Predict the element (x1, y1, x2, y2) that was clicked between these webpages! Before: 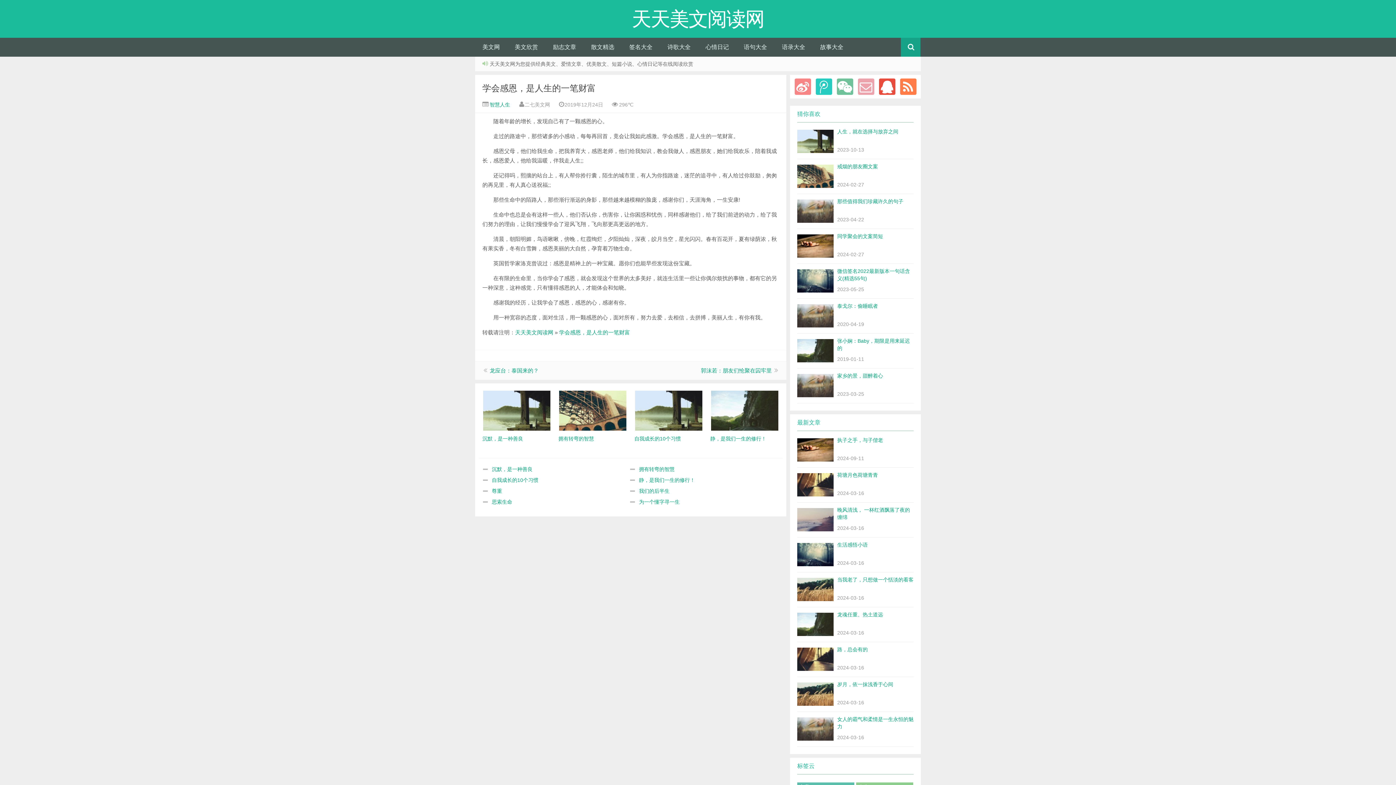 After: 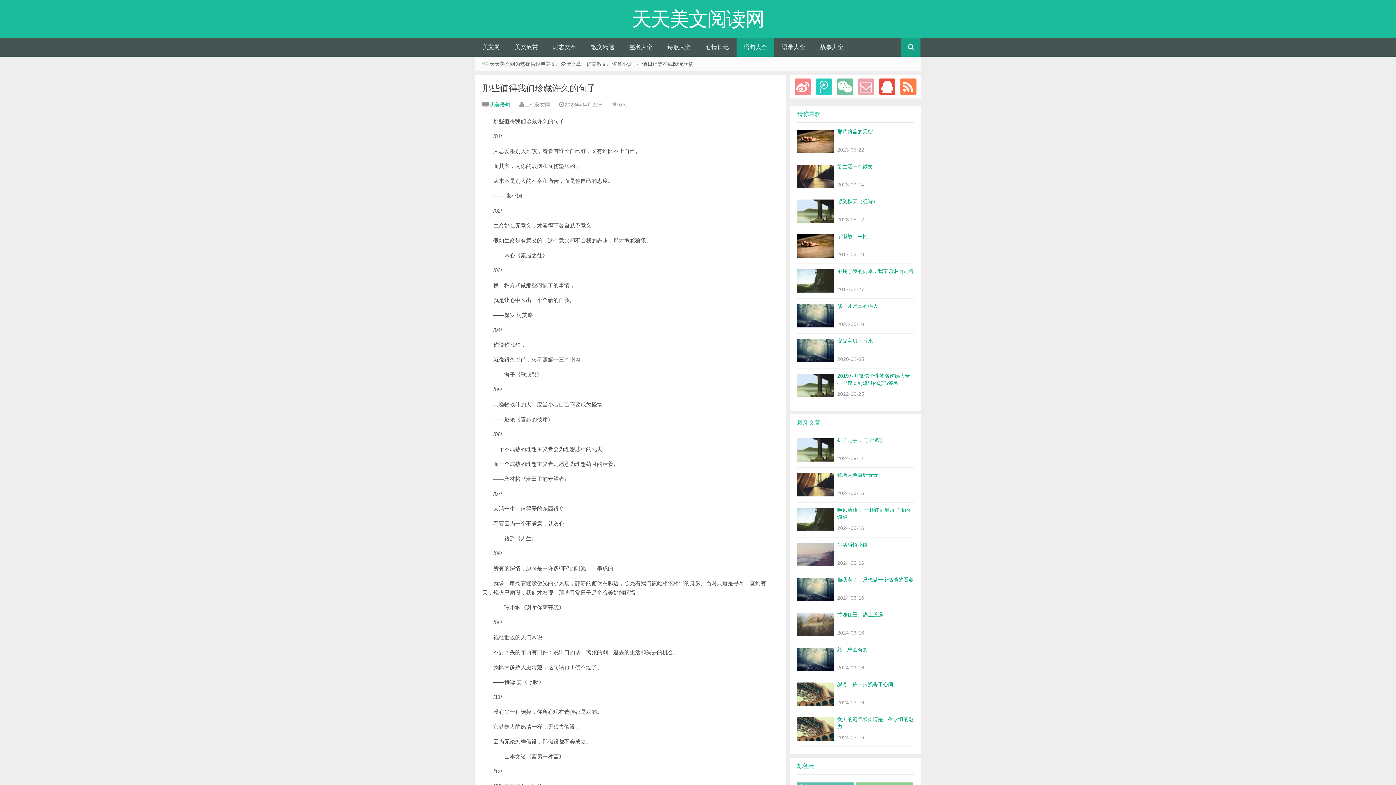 Action: bbox: (797, 194, 913, 229) label: 那些值得我们珍藏许久的句子
2023-04-22